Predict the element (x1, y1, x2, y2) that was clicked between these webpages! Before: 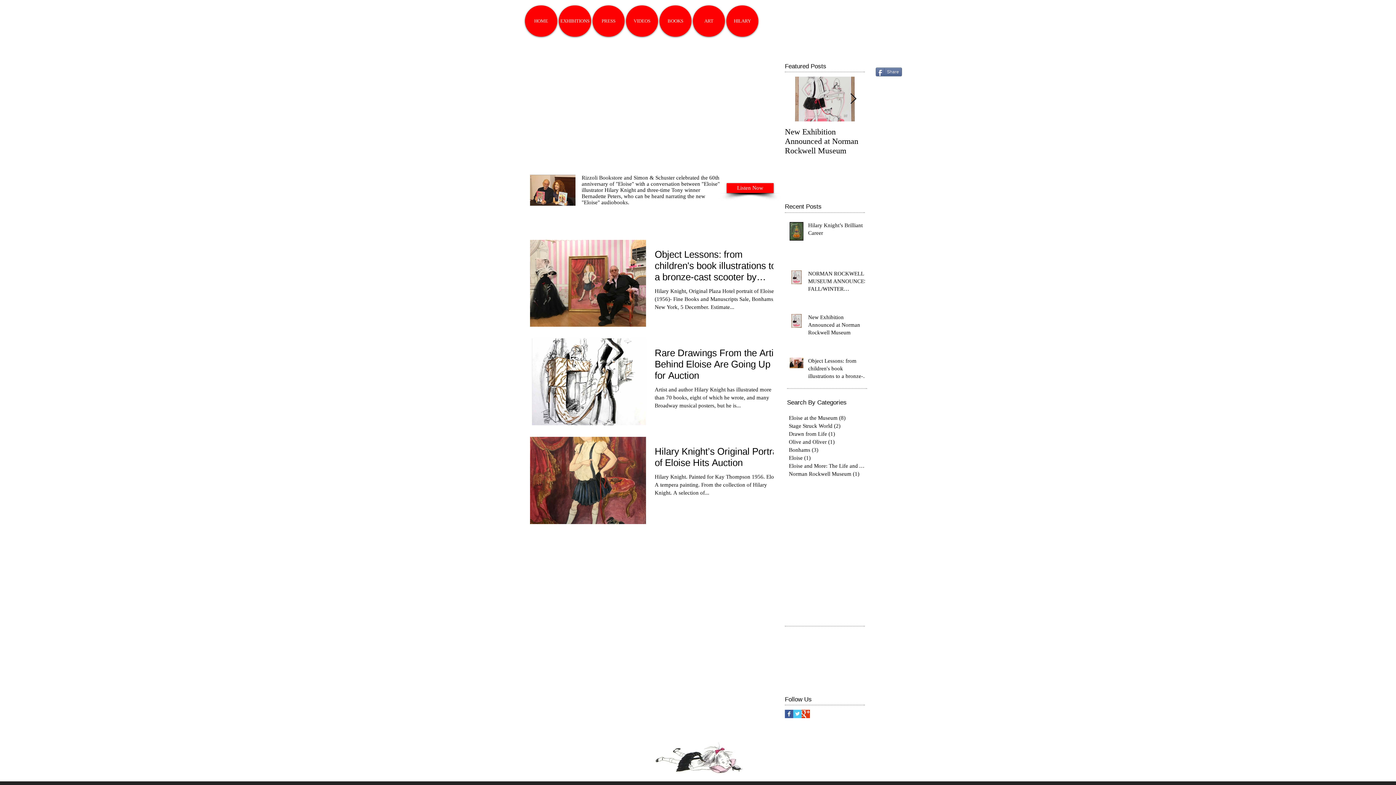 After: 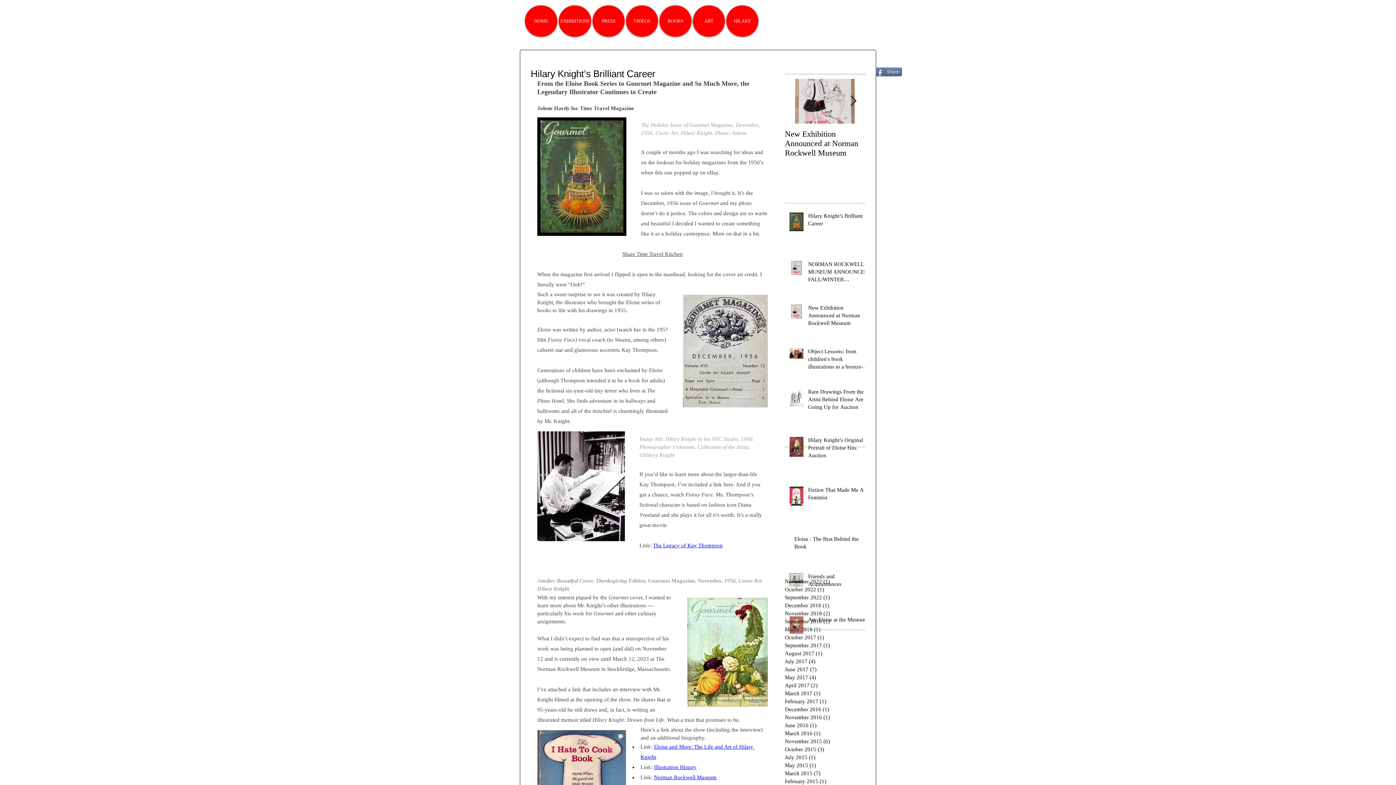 Action: label: Hilary Knight’s Brilliant Career bbox: (808, 221, 869, 239)